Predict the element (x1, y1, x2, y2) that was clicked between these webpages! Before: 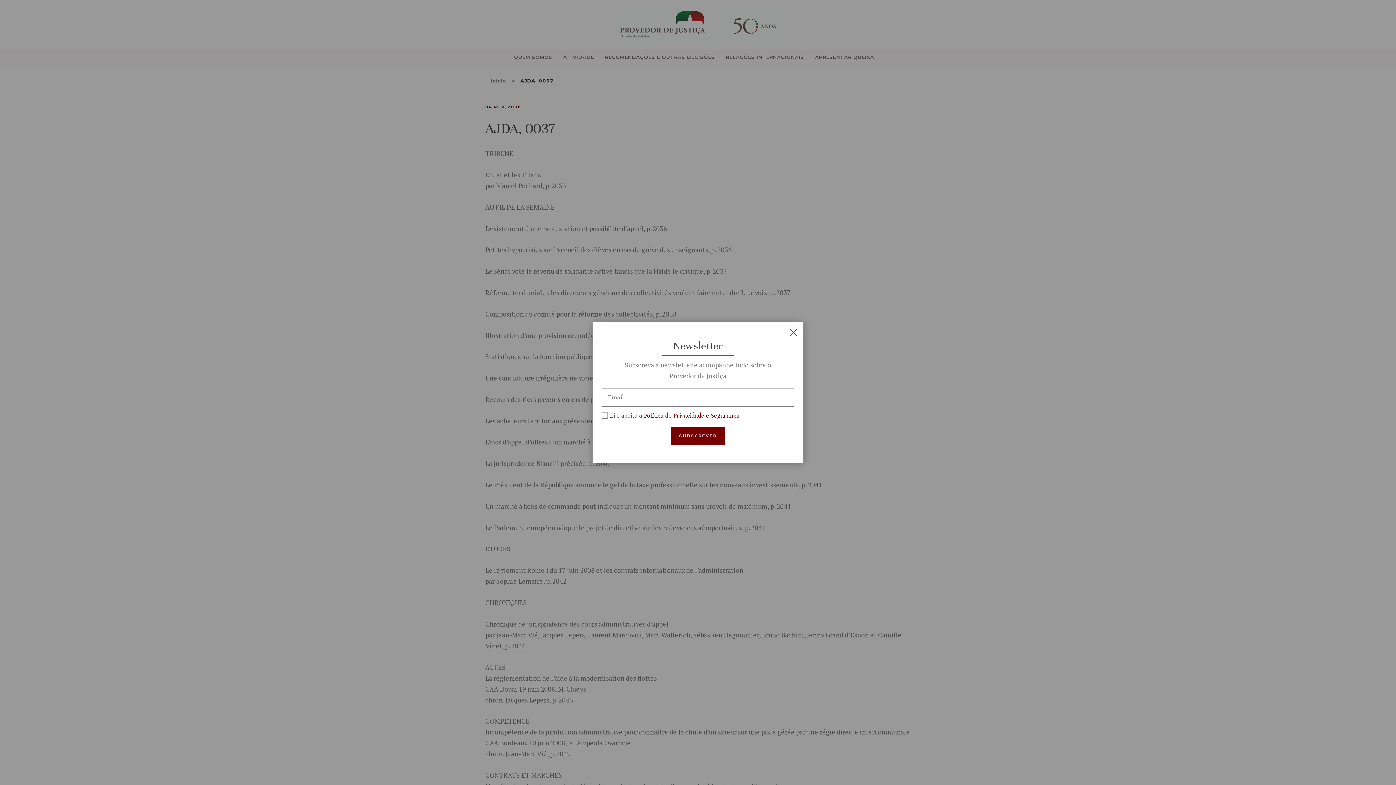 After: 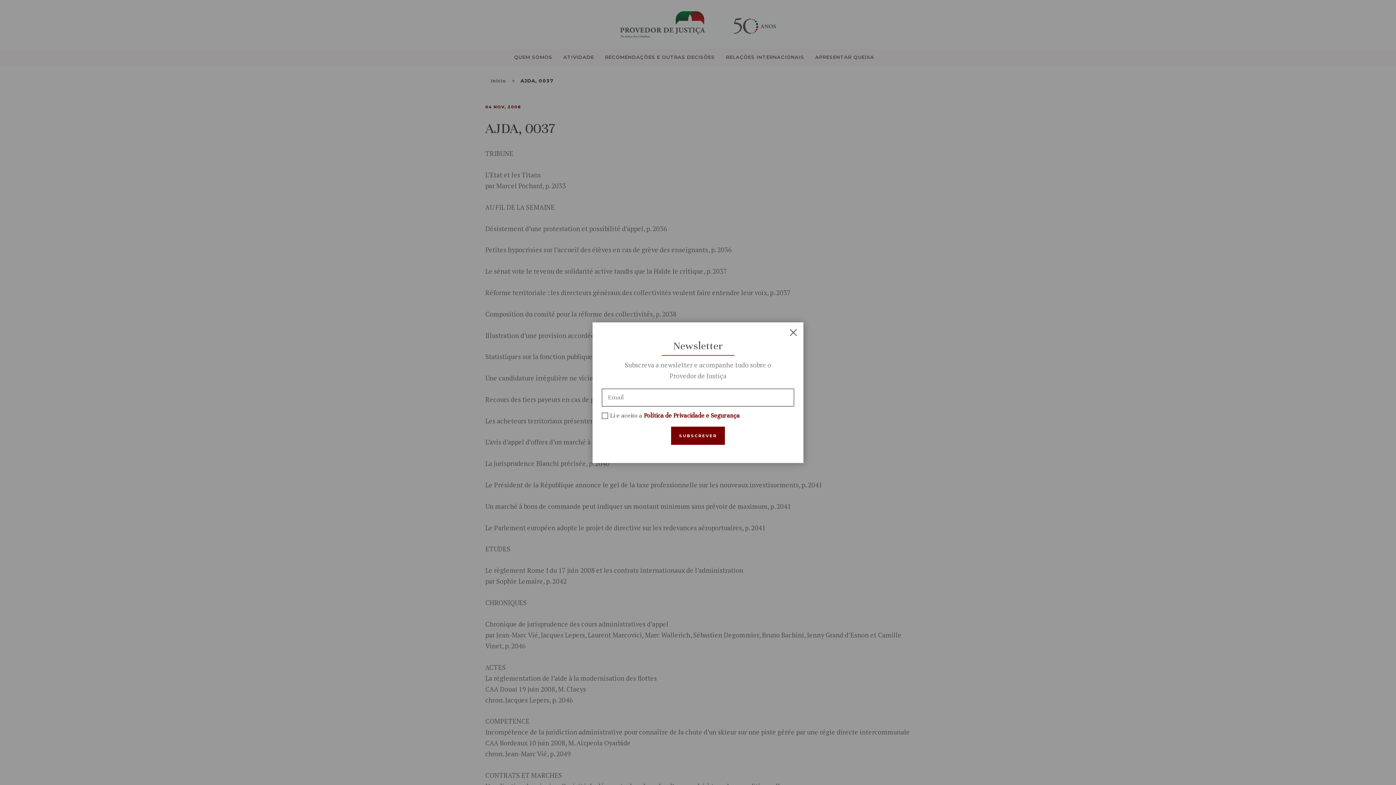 Action: bbox: (644, 411, 740, 419) label: Política de Privacidade e Segurança